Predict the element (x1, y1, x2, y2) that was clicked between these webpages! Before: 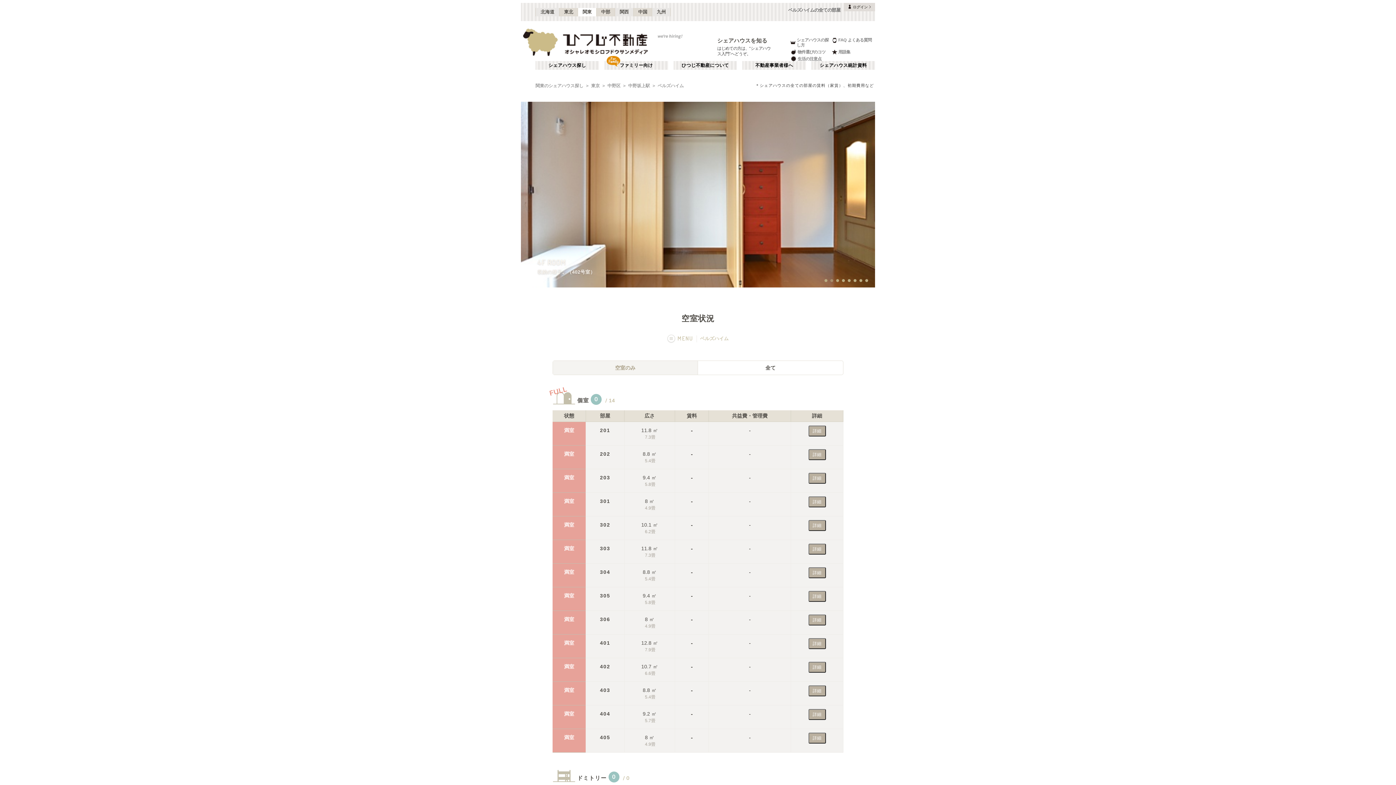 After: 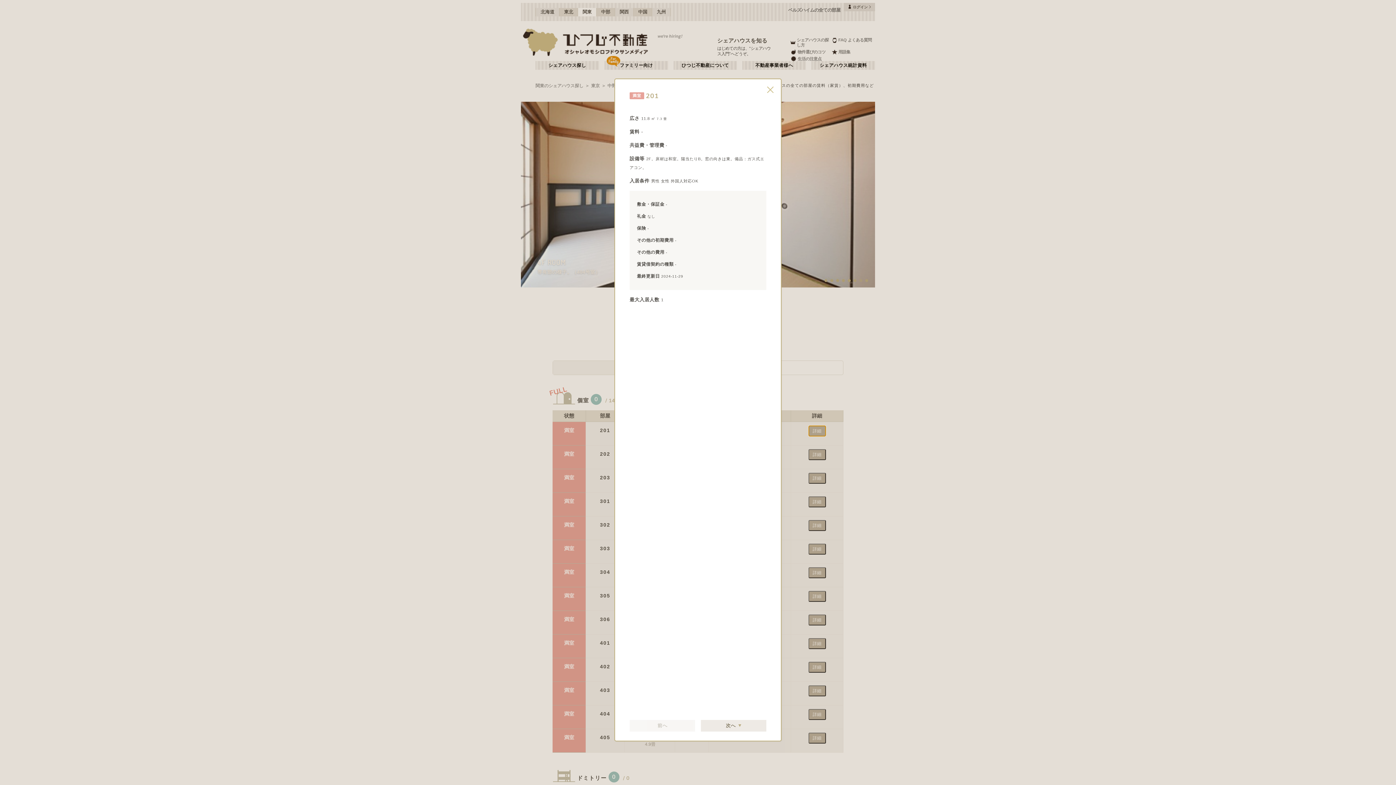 Action: label: 詳細 bbox: (808, 425, 826, 436)